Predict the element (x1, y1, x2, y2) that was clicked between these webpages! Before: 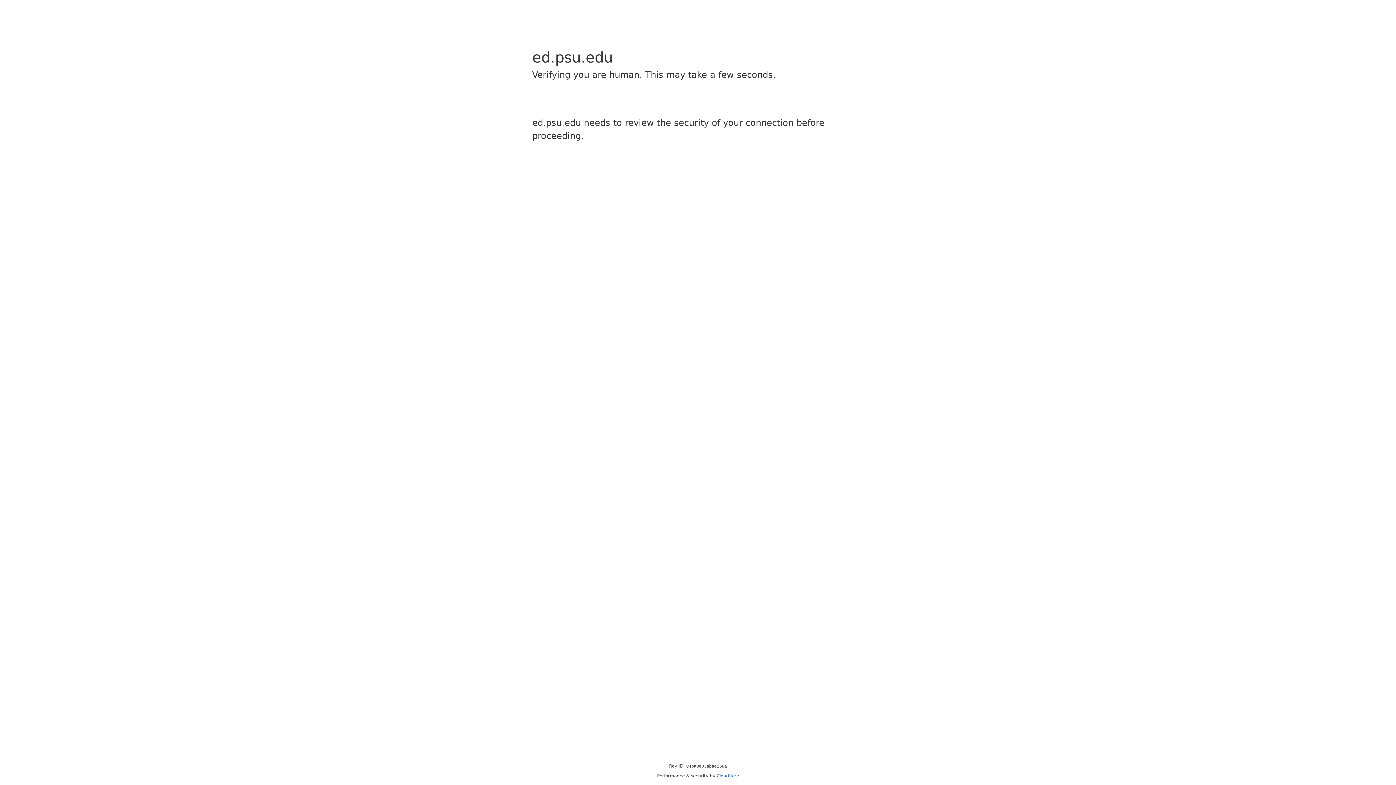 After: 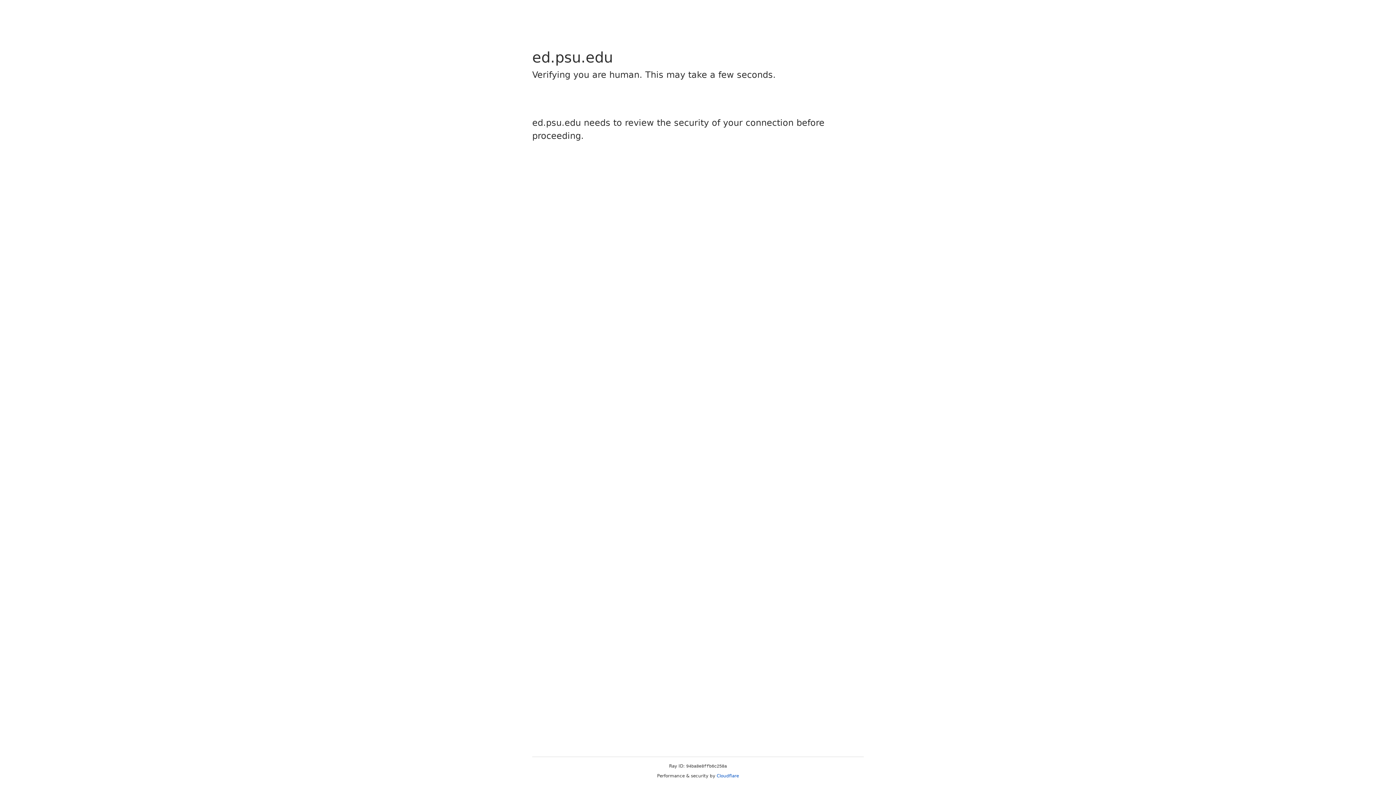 Action: label: Cloudflare bbox: (716, 773, 739, 778)